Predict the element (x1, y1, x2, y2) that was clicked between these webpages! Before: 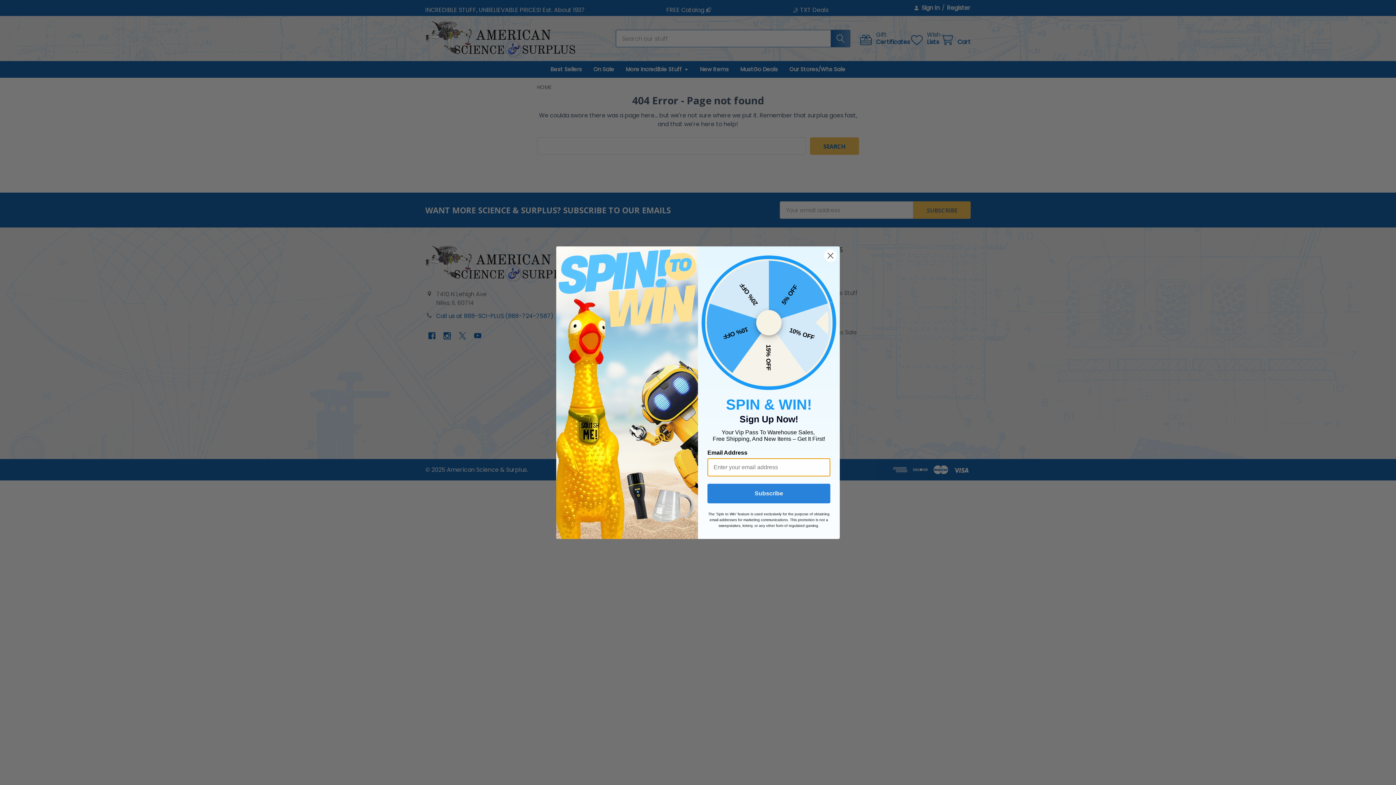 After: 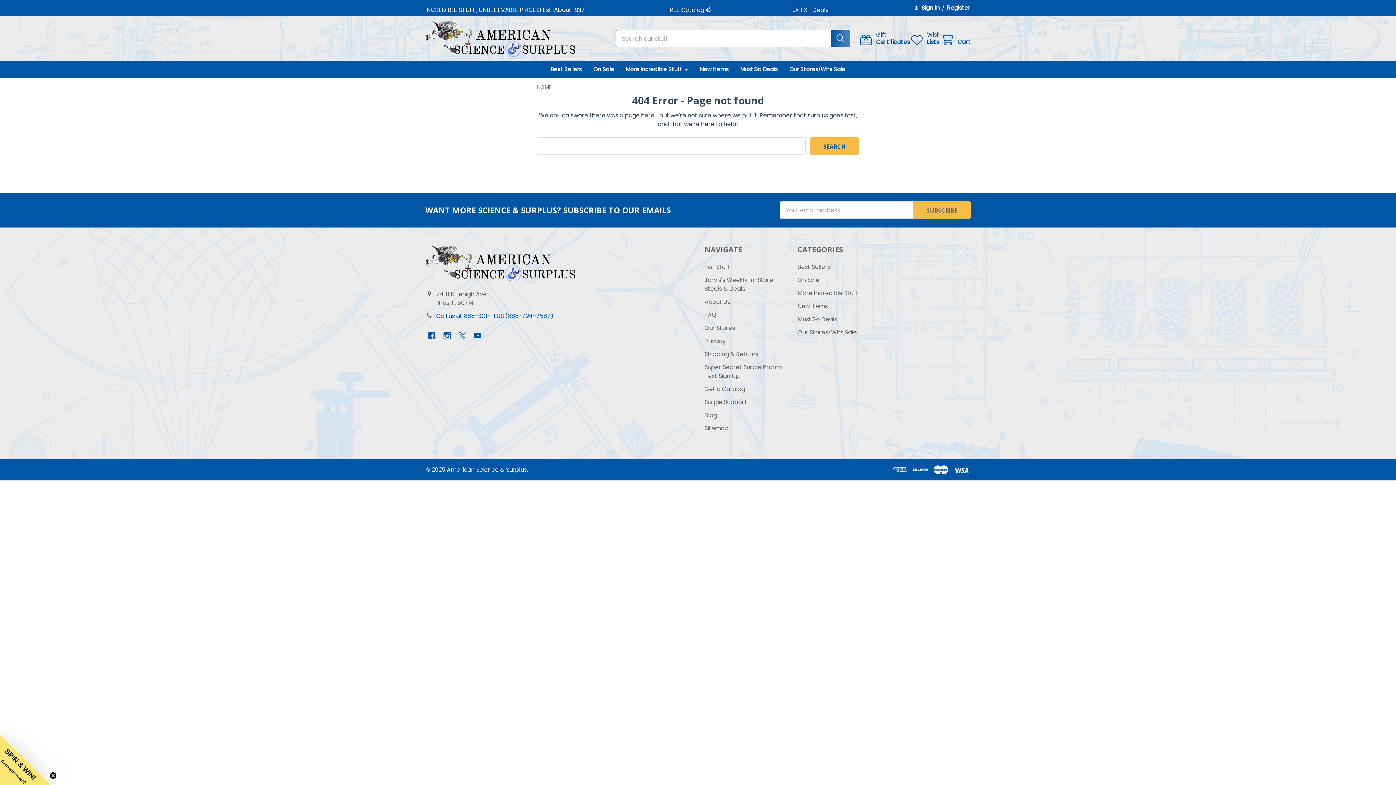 Action: label: Close dialog bbox: (824, 249, 837, 262)